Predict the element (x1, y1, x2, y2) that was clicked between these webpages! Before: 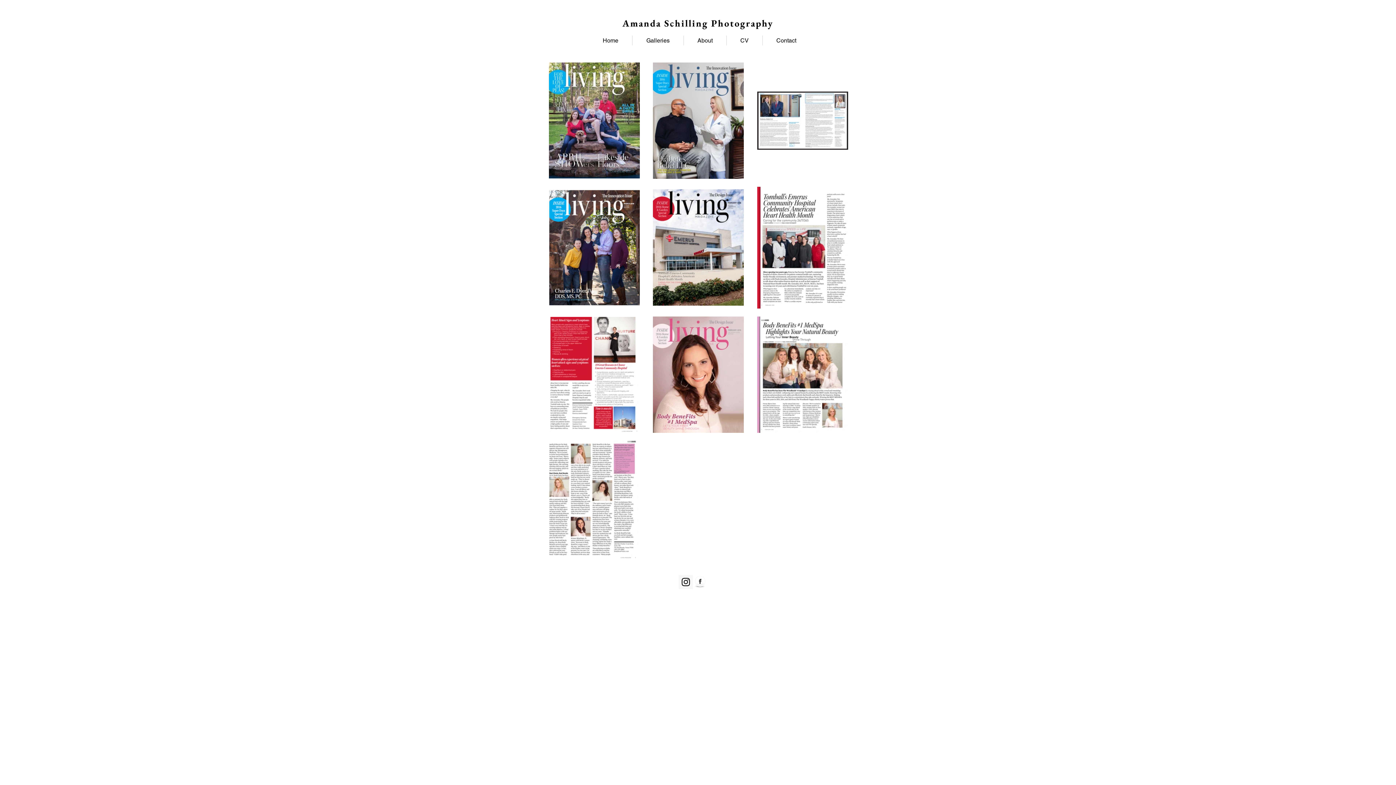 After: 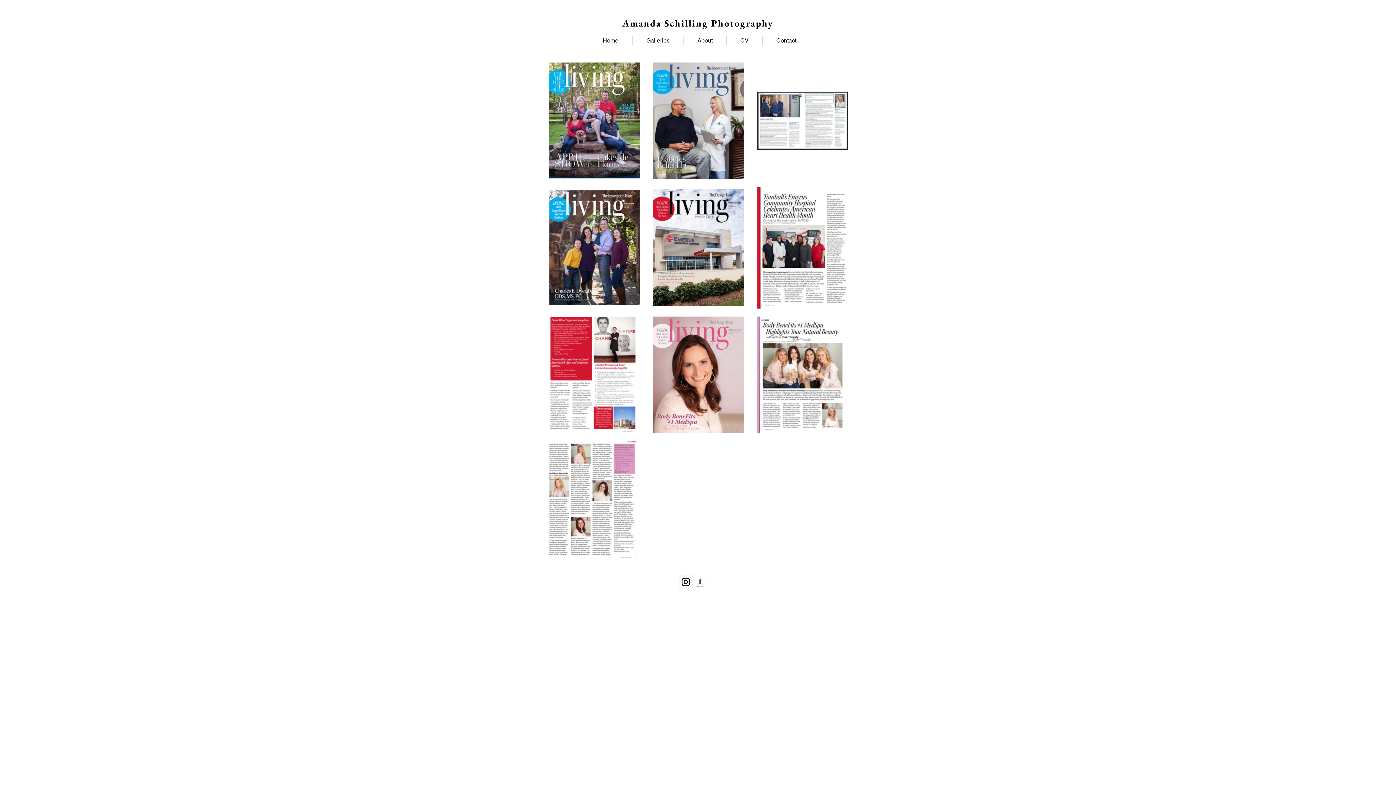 Action: bbox: (693, 574, 707, 589) label: Facebook Globe